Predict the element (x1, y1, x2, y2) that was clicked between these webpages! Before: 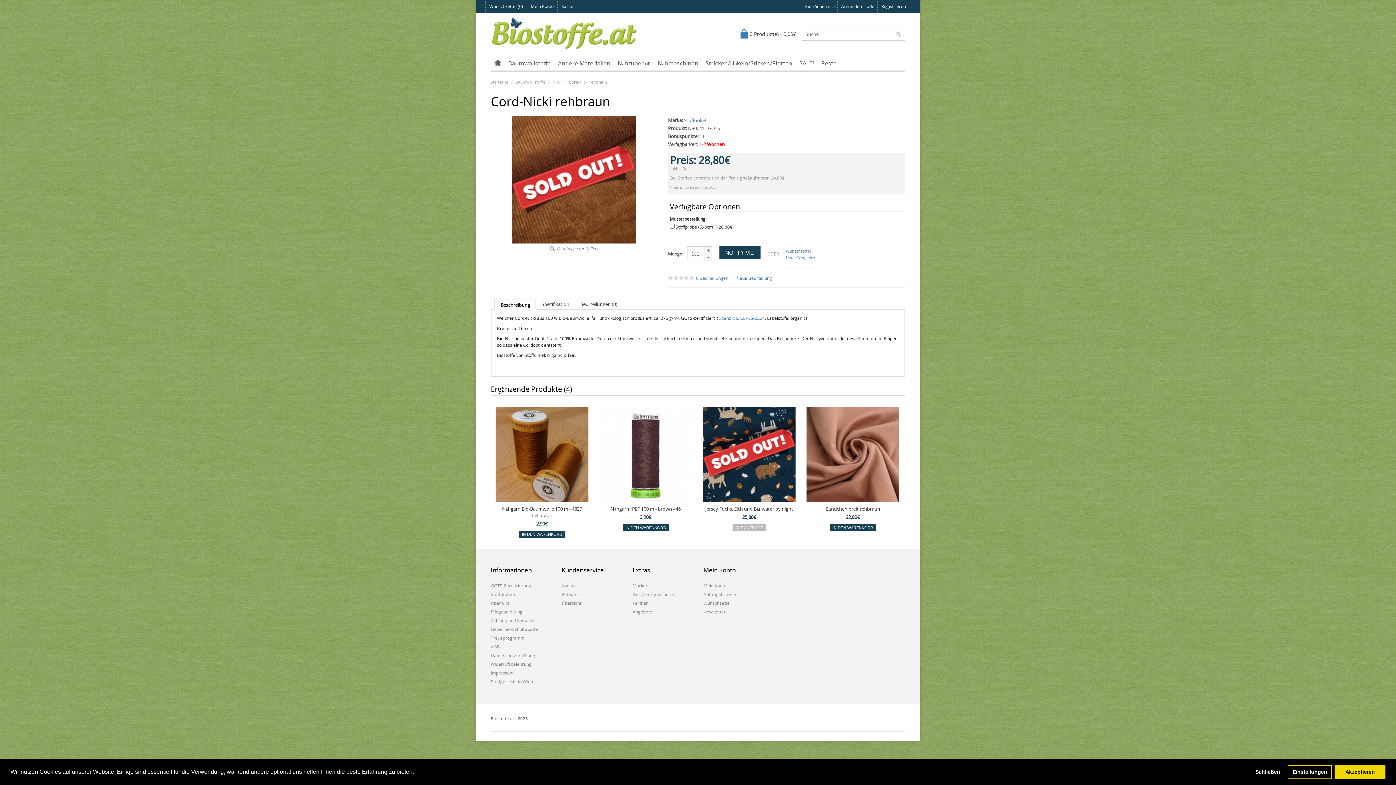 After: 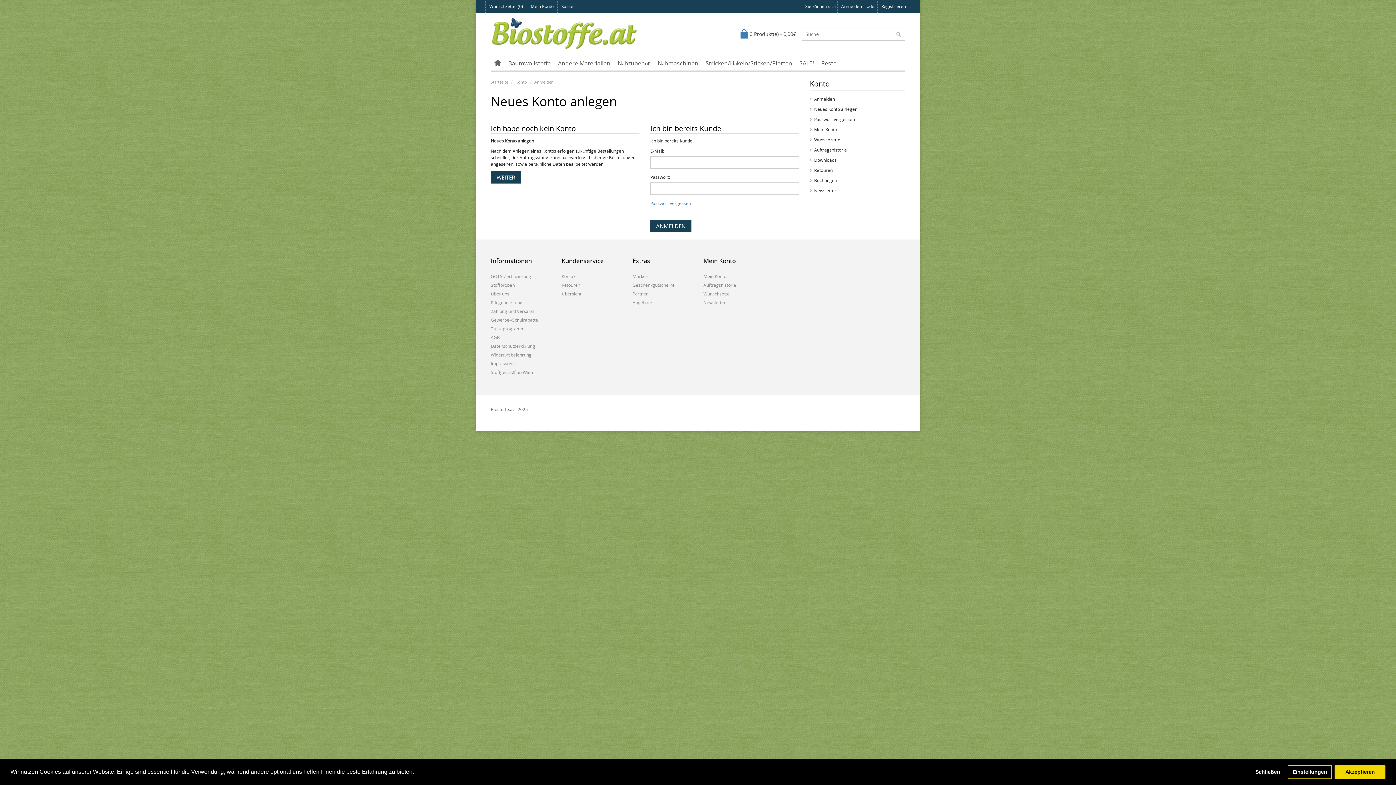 Action: label: Wunschzettel (0) bbox: (485, 0, 526, 12)